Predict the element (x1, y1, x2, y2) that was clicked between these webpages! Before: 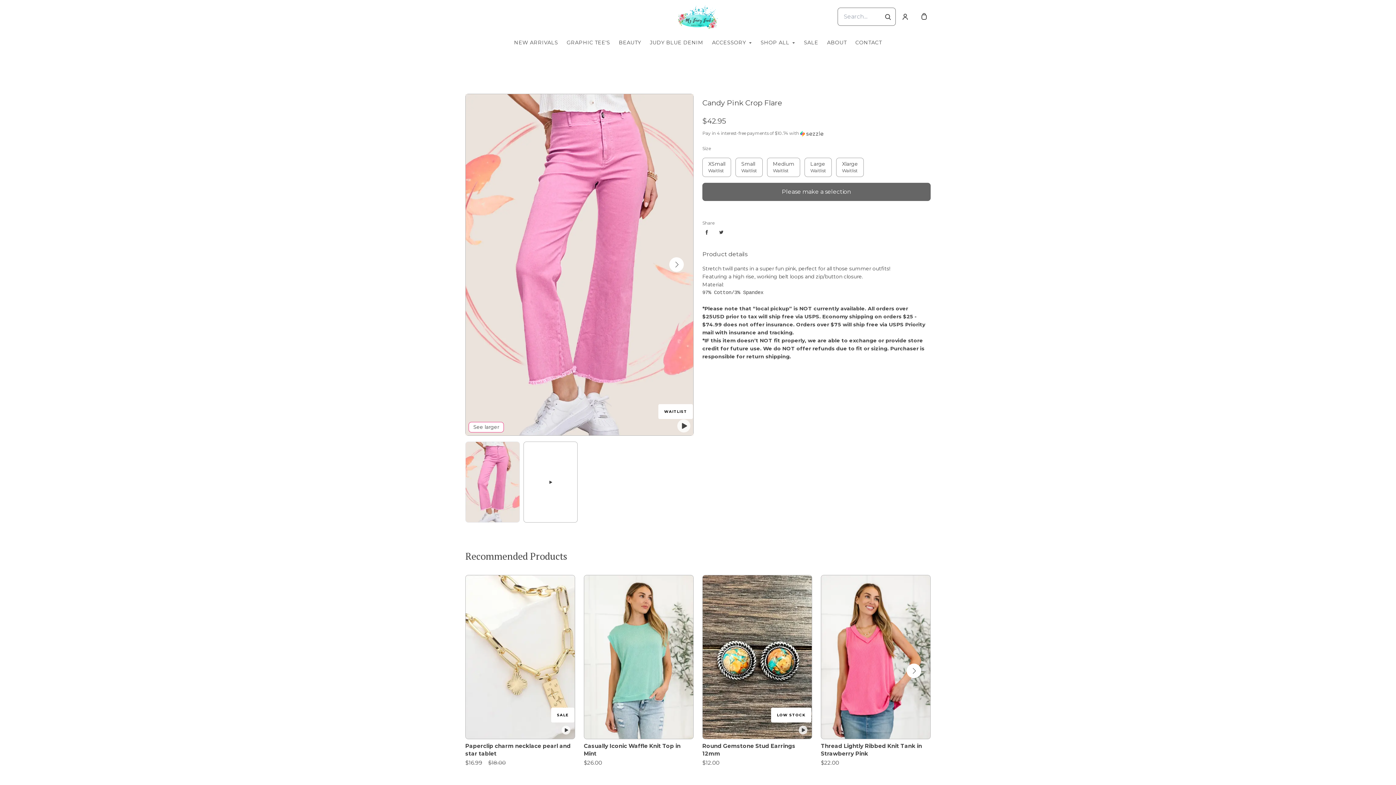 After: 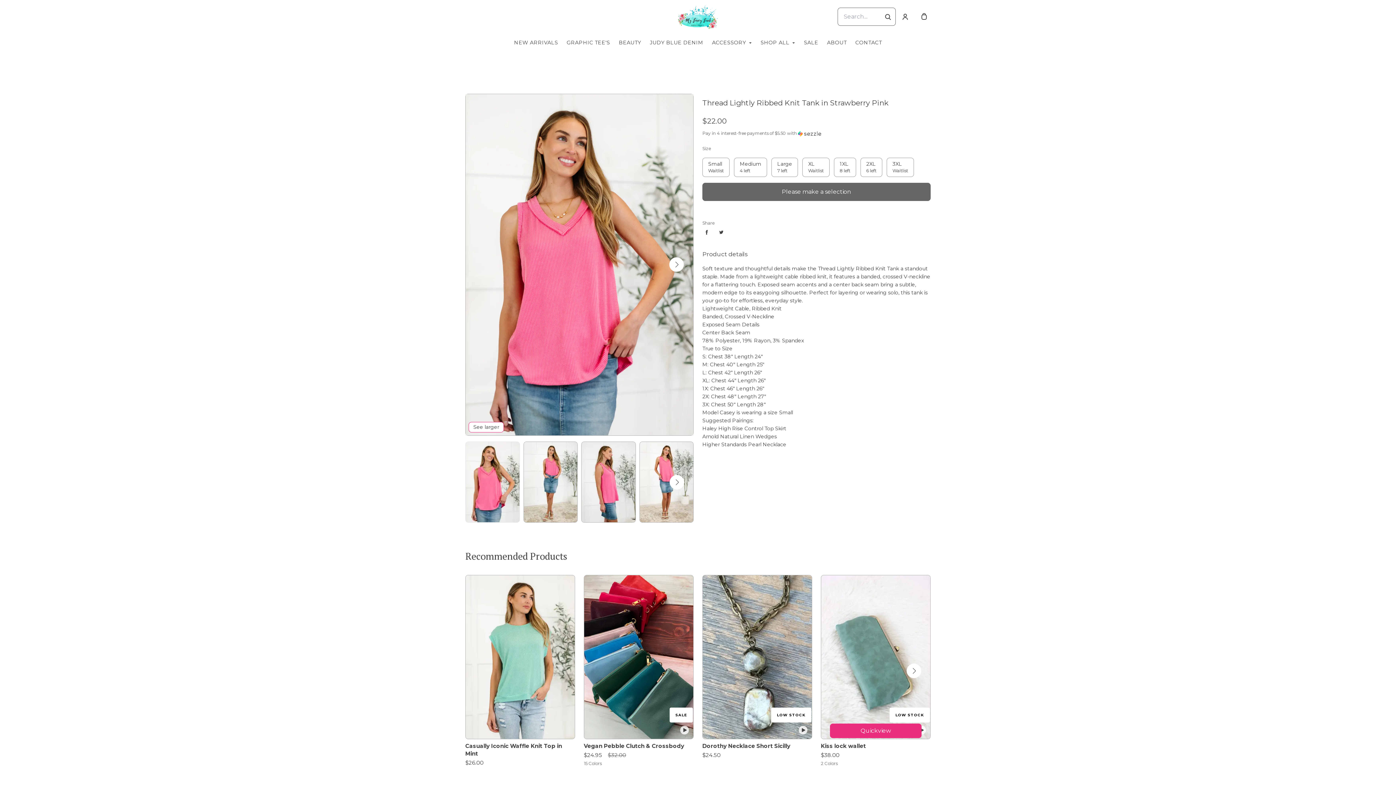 Action: bbox: (821, 575, 930, 739)